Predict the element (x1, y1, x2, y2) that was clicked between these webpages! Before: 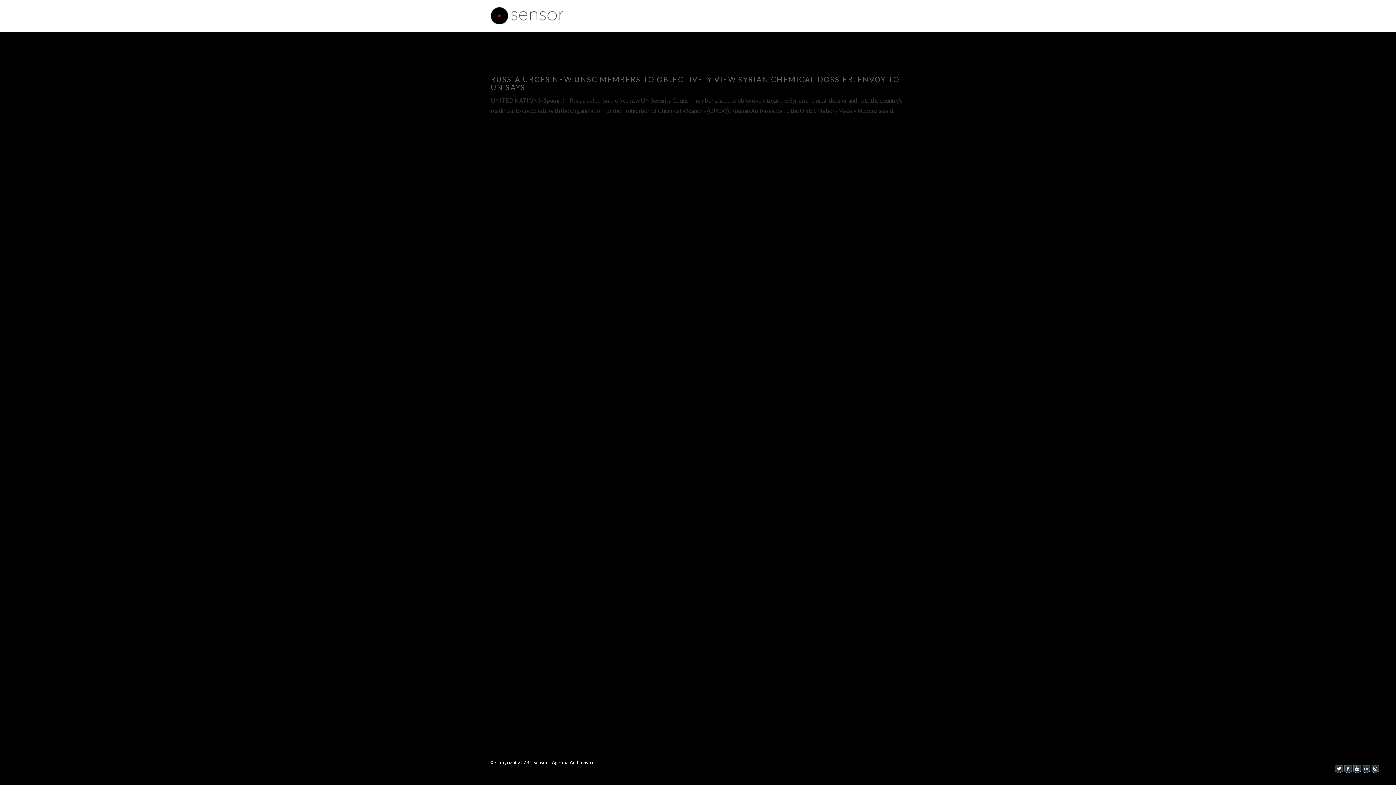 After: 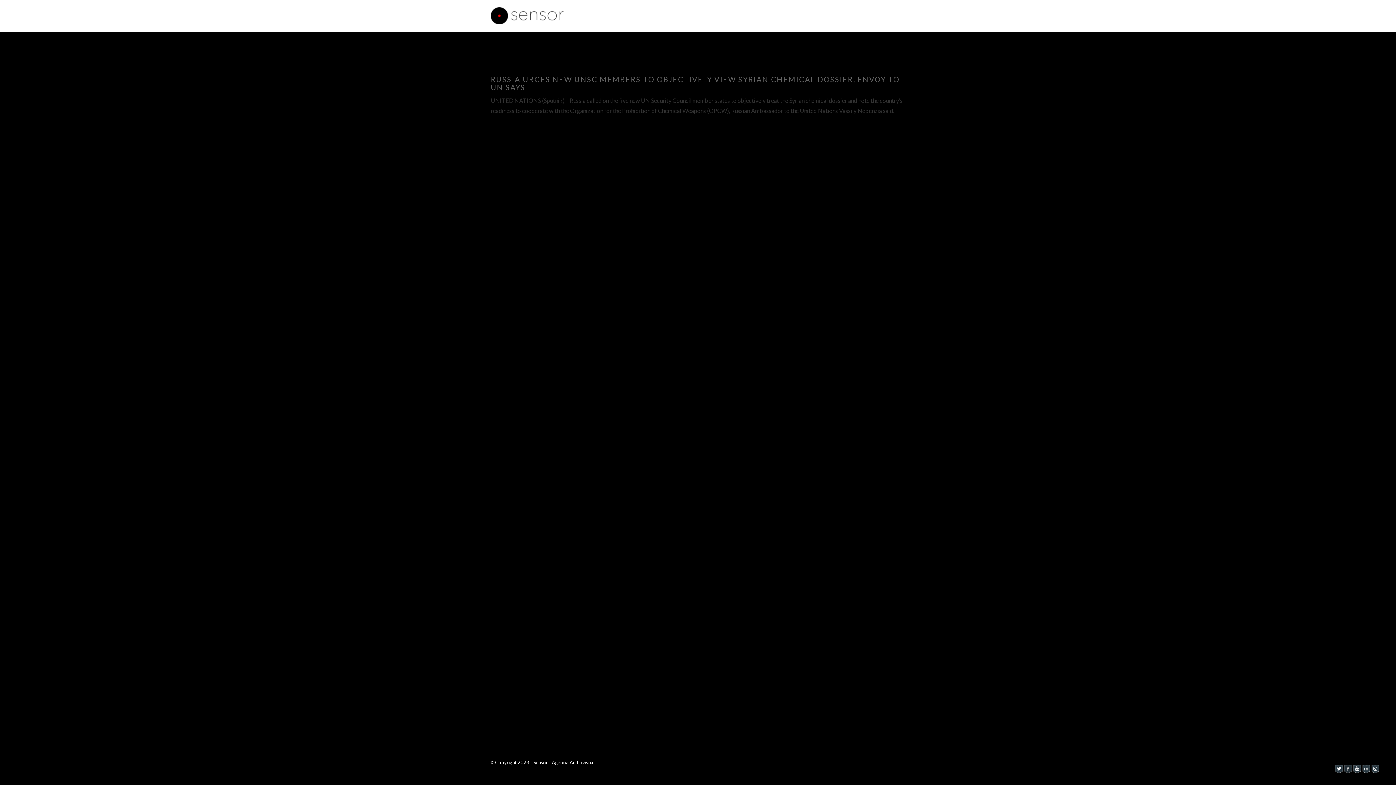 Action: bbox: (1342, 764, 1351, 771)